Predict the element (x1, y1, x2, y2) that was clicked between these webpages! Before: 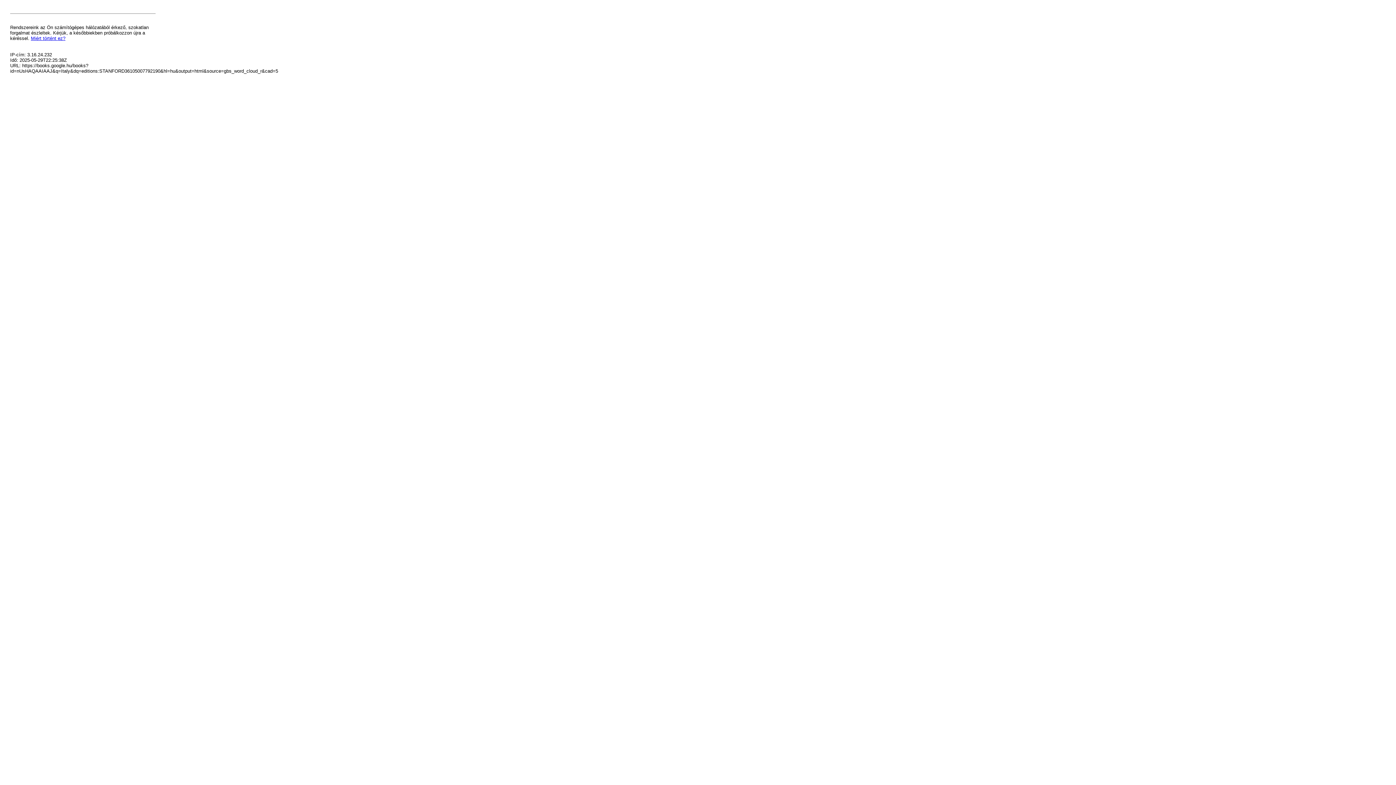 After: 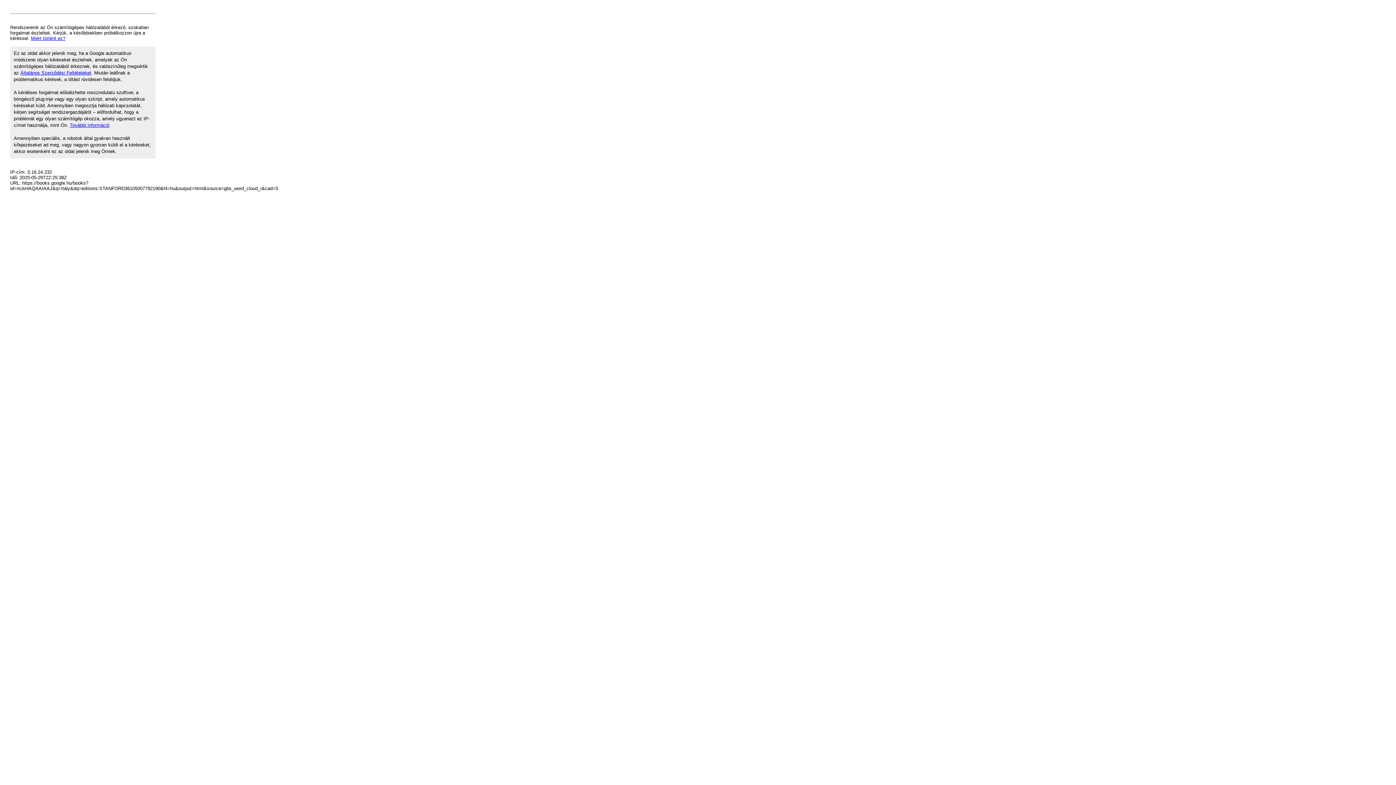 Action: bbox: (30, 35, 65, 41) label: Miért történt ez?